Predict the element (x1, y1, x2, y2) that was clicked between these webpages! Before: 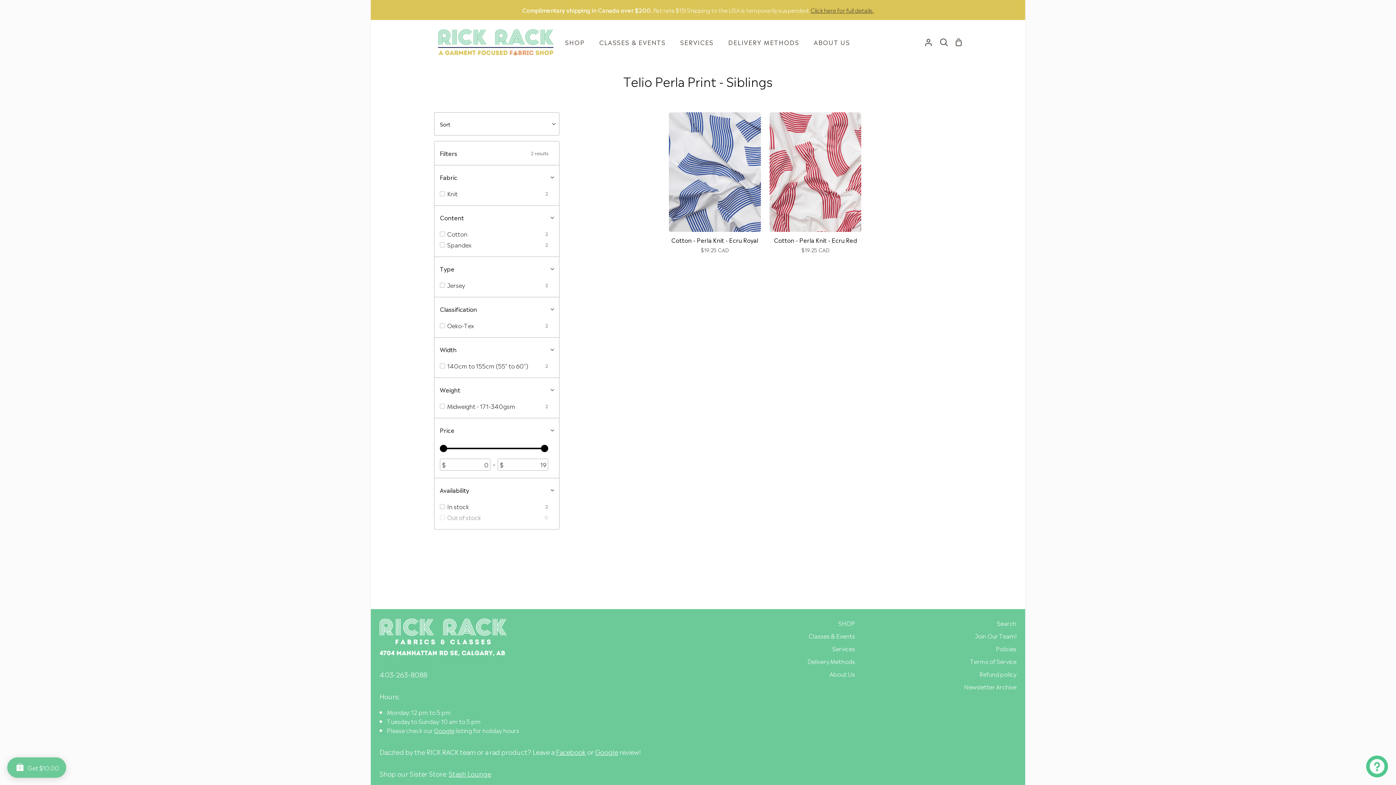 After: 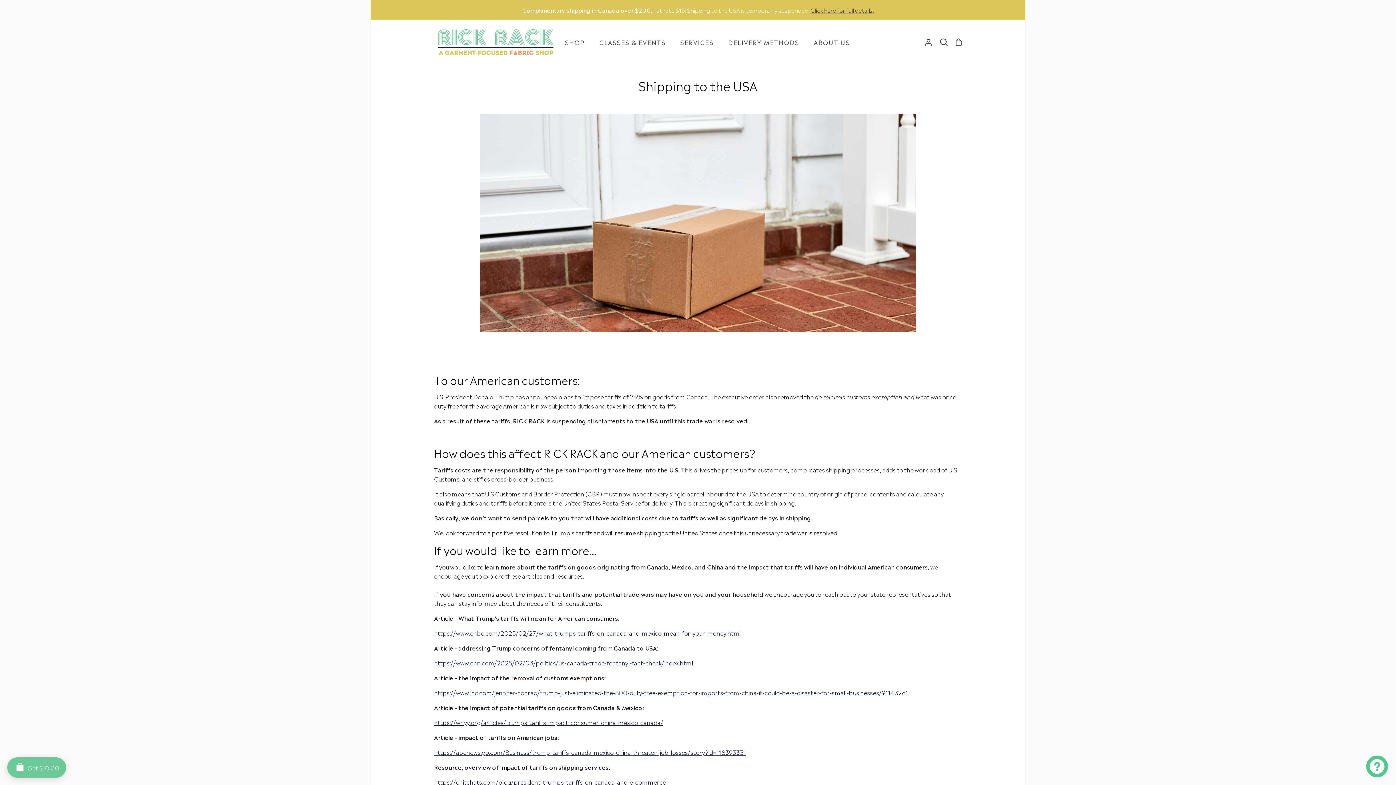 Action: bbox: (810, 5, 874, 14) label: Click here for full details.